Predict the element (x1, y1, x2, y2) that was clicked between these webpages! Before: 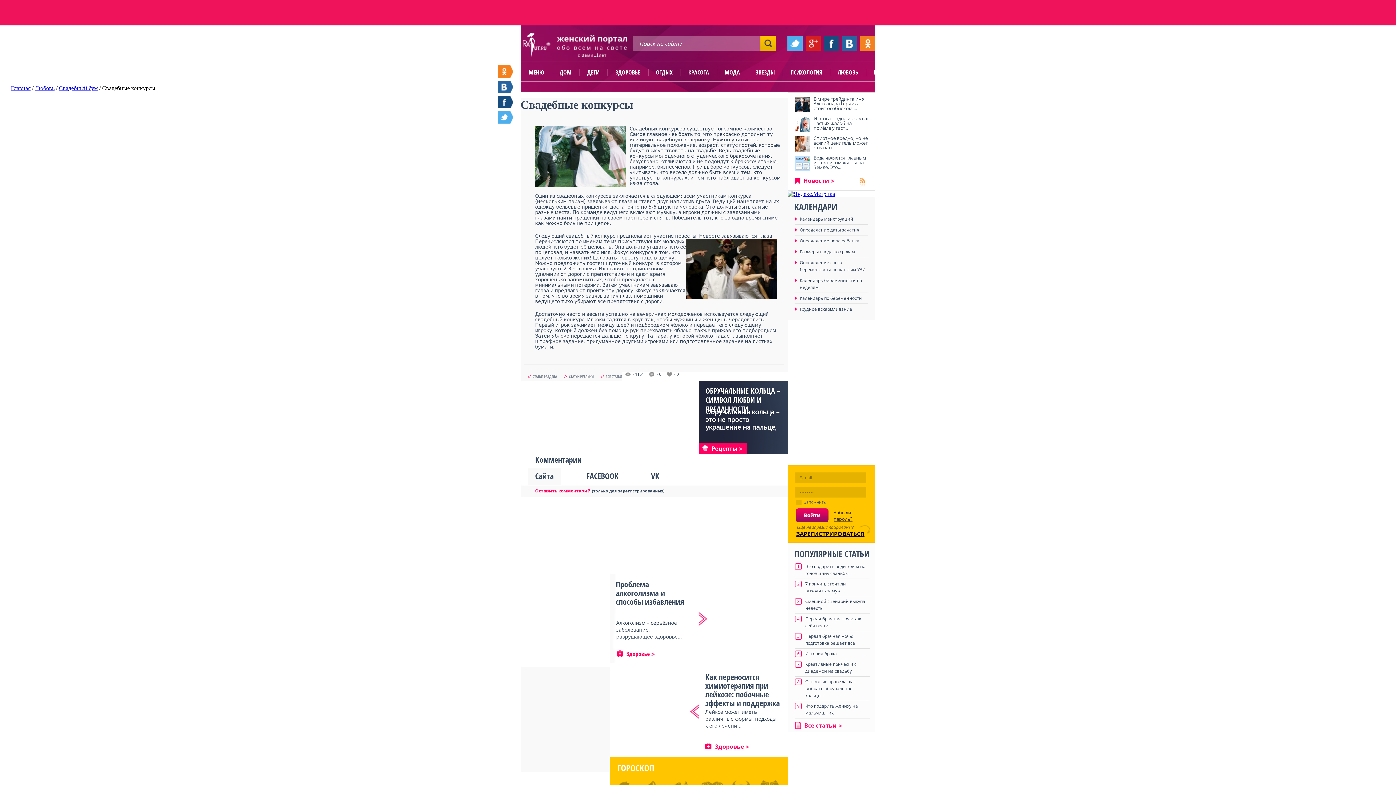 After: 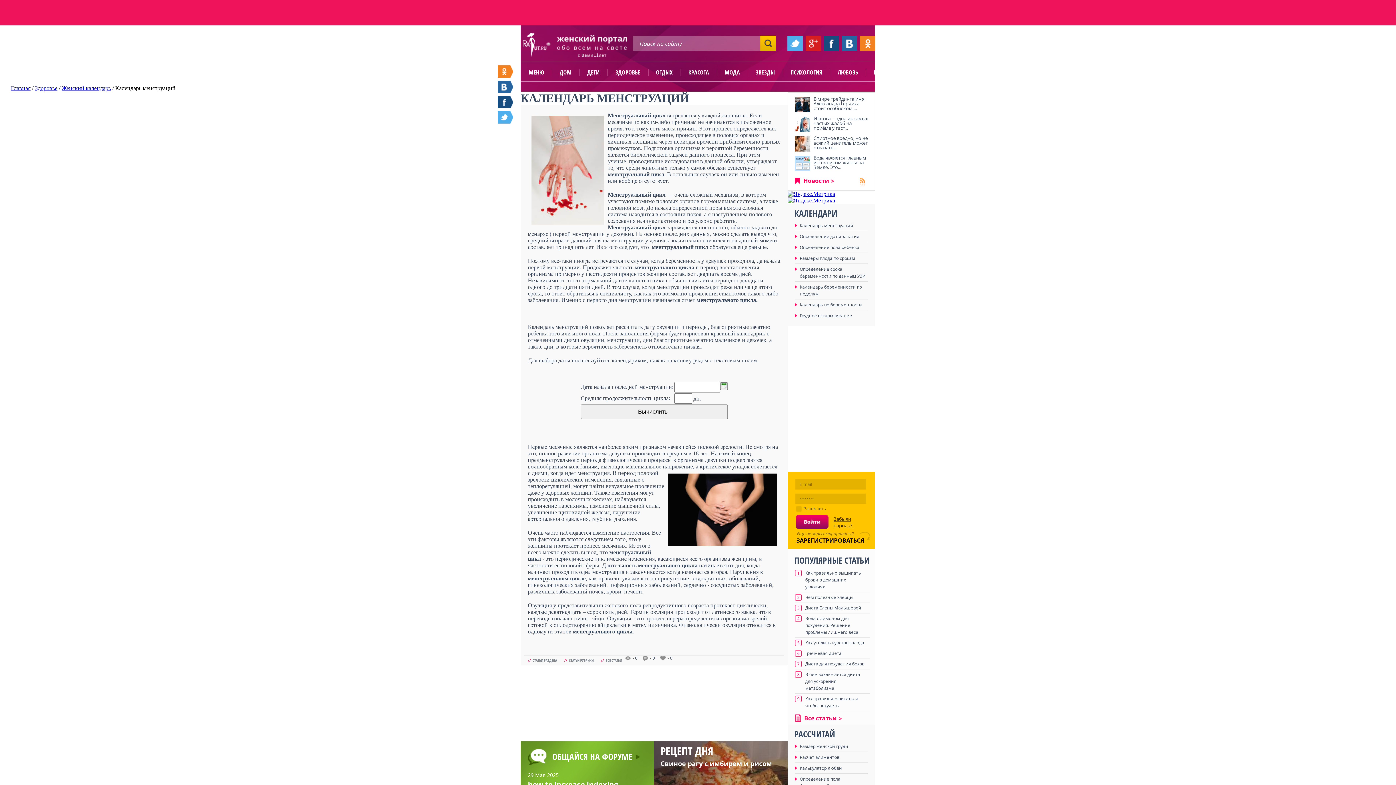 Action: bbox: (800, 216, 853, 222) label: Календарь менструаций